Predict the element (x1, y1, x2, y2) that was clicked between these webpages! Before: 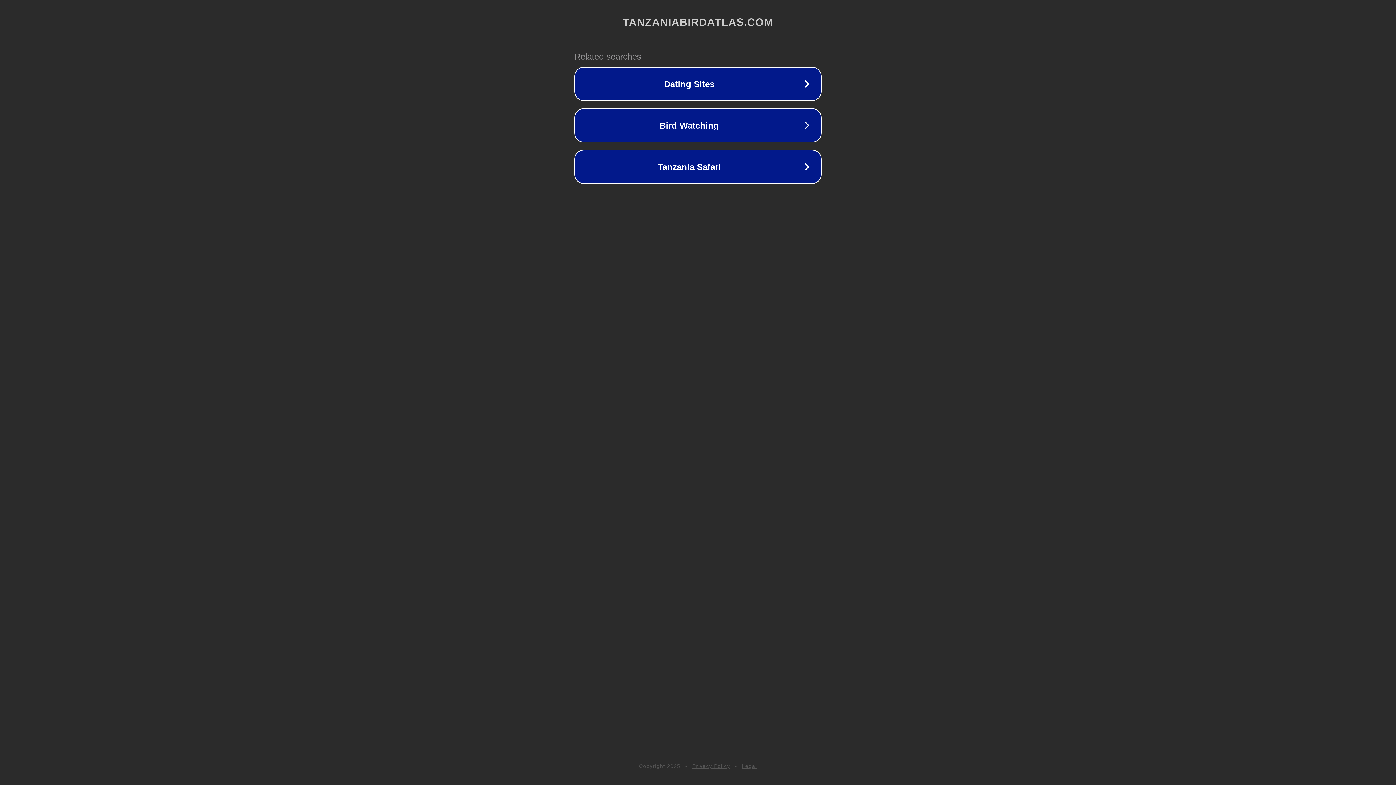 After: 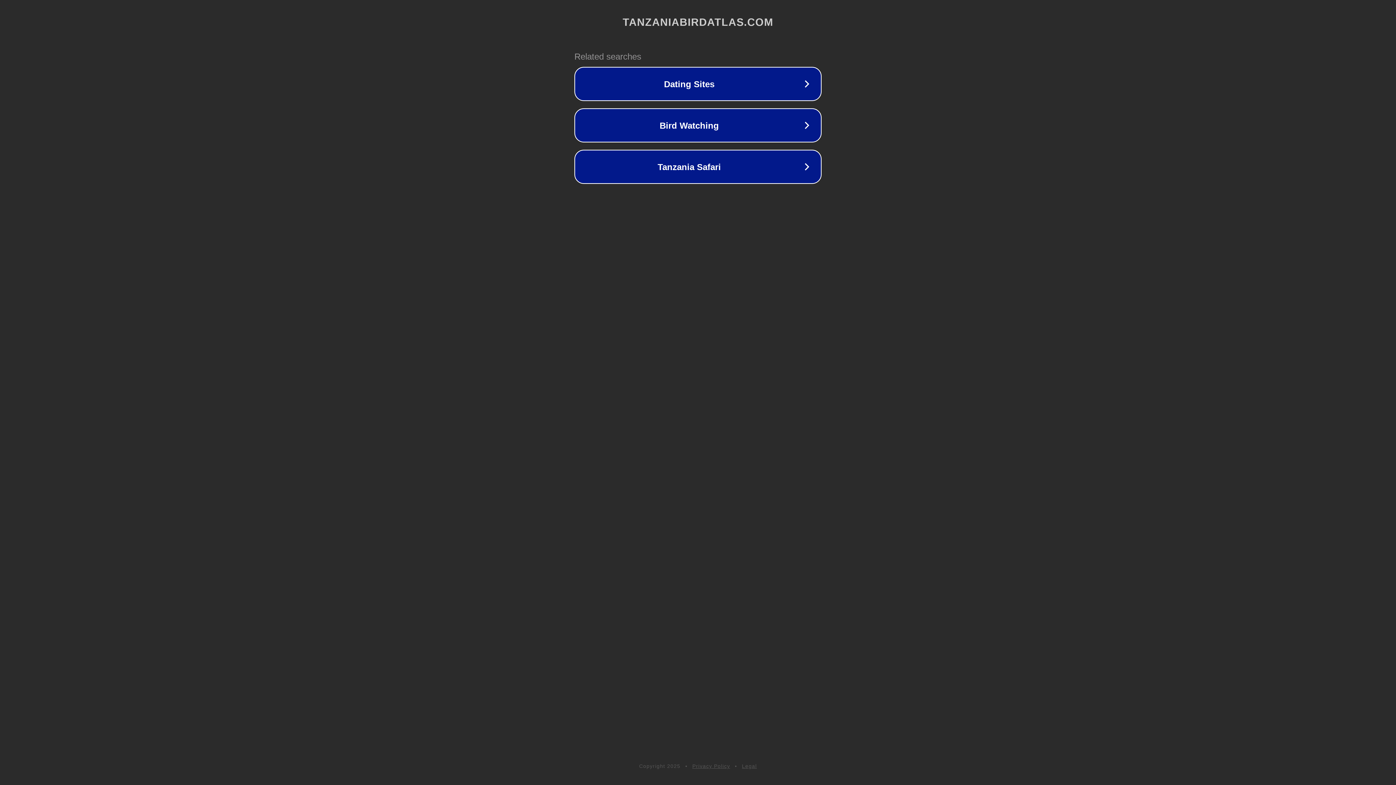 Action: bbox: (742, 763, 757, 769) label: Legal